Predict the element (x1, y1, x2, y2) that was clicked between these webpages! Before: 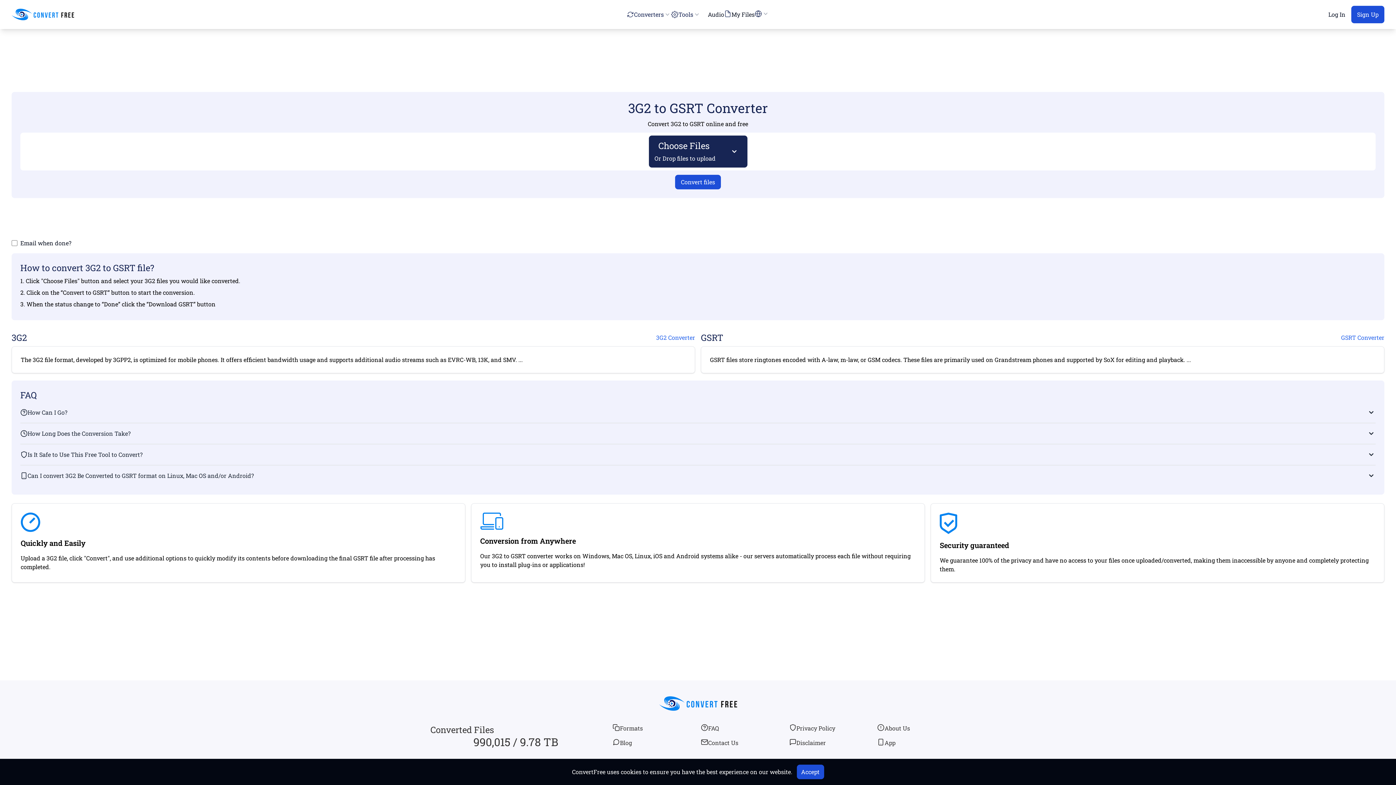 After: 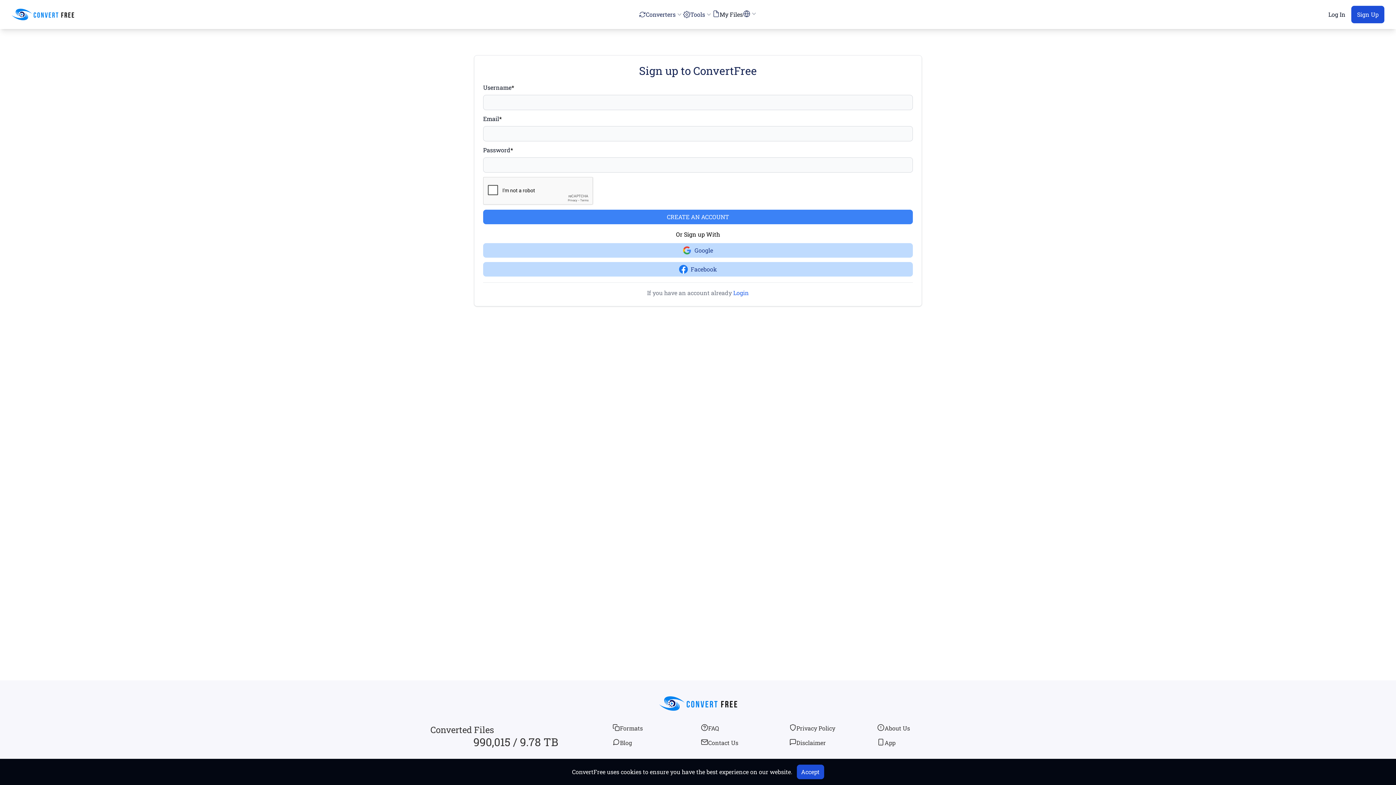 Action: bbox: (1351, 5, 1384, 23) label: Sign Up